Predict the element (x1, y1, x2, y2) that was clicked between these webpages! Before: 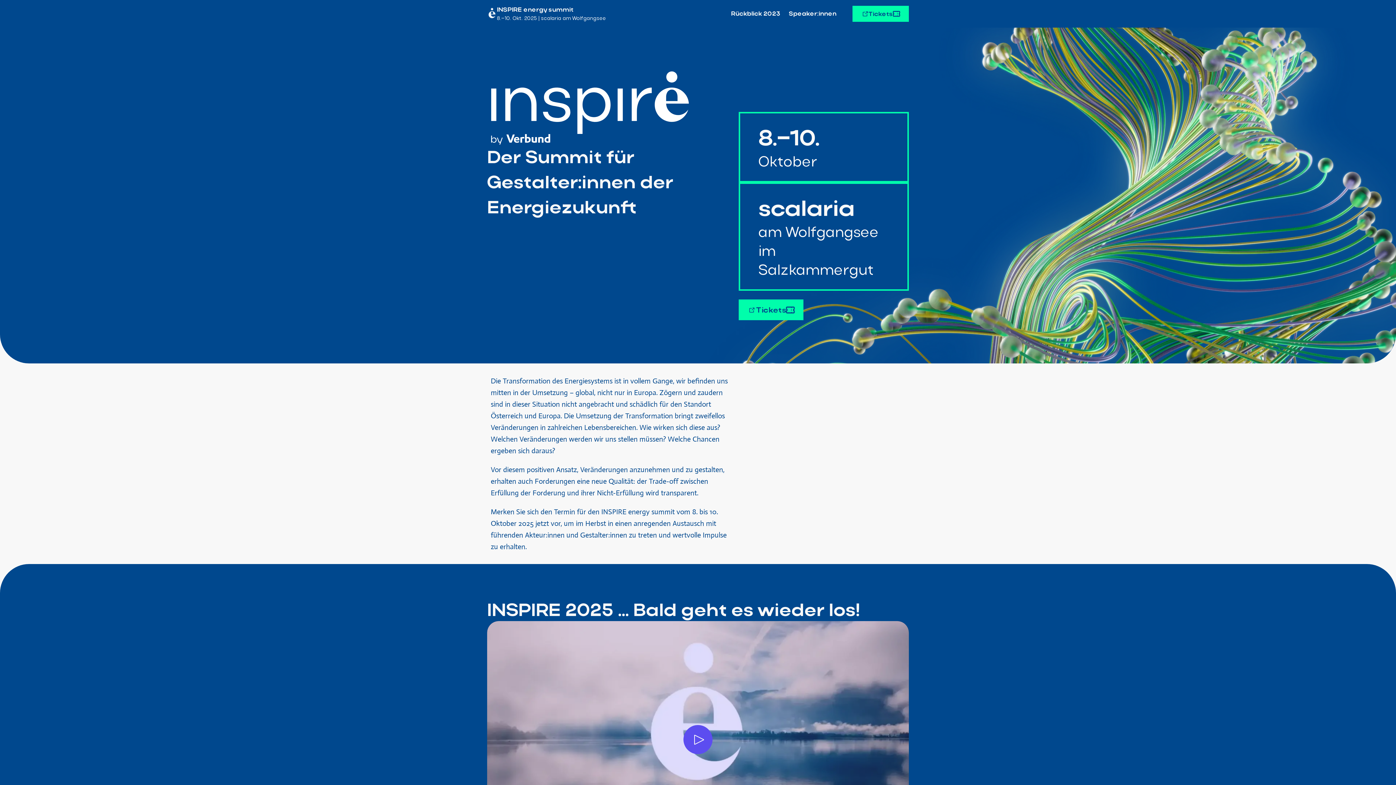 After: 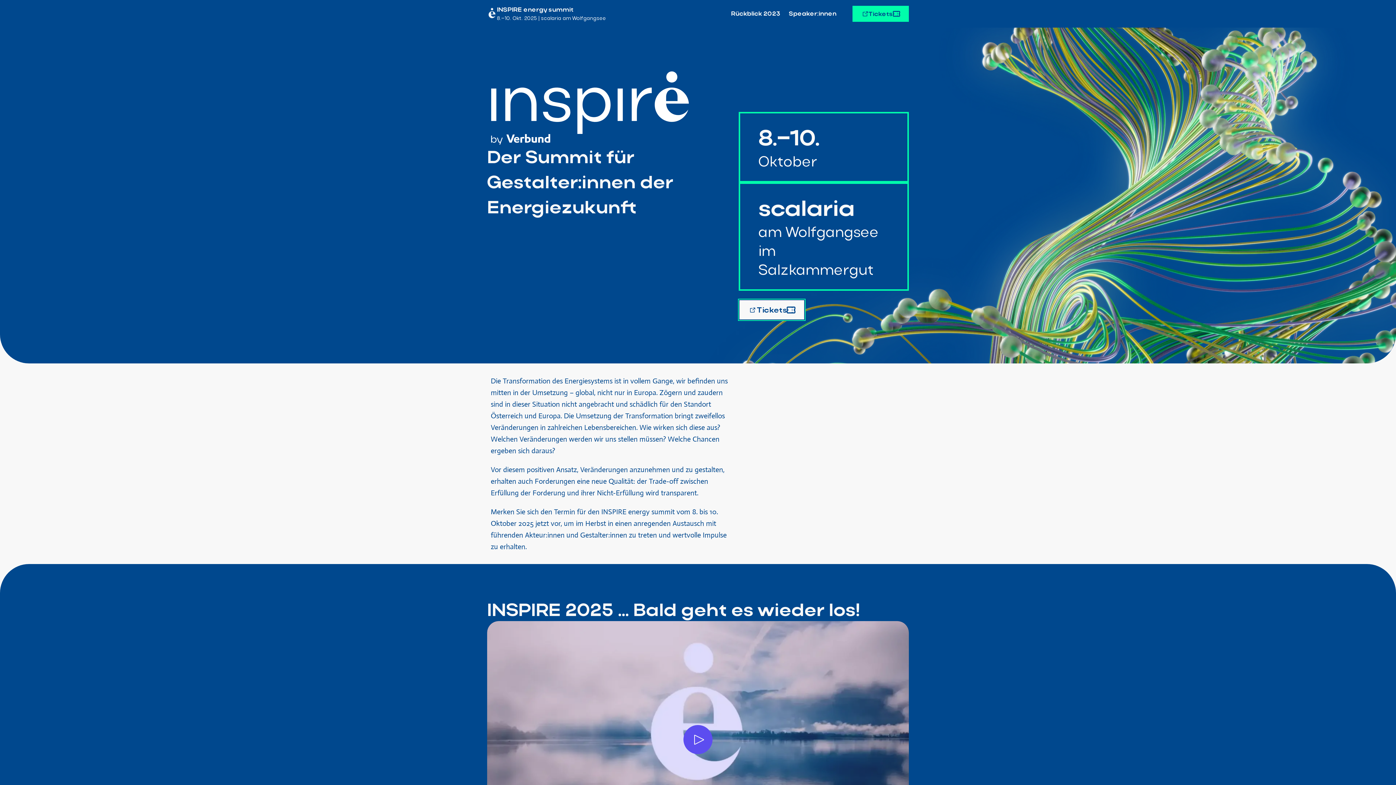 Action: label: Tickets bbox: (738, 299, 803, 320)